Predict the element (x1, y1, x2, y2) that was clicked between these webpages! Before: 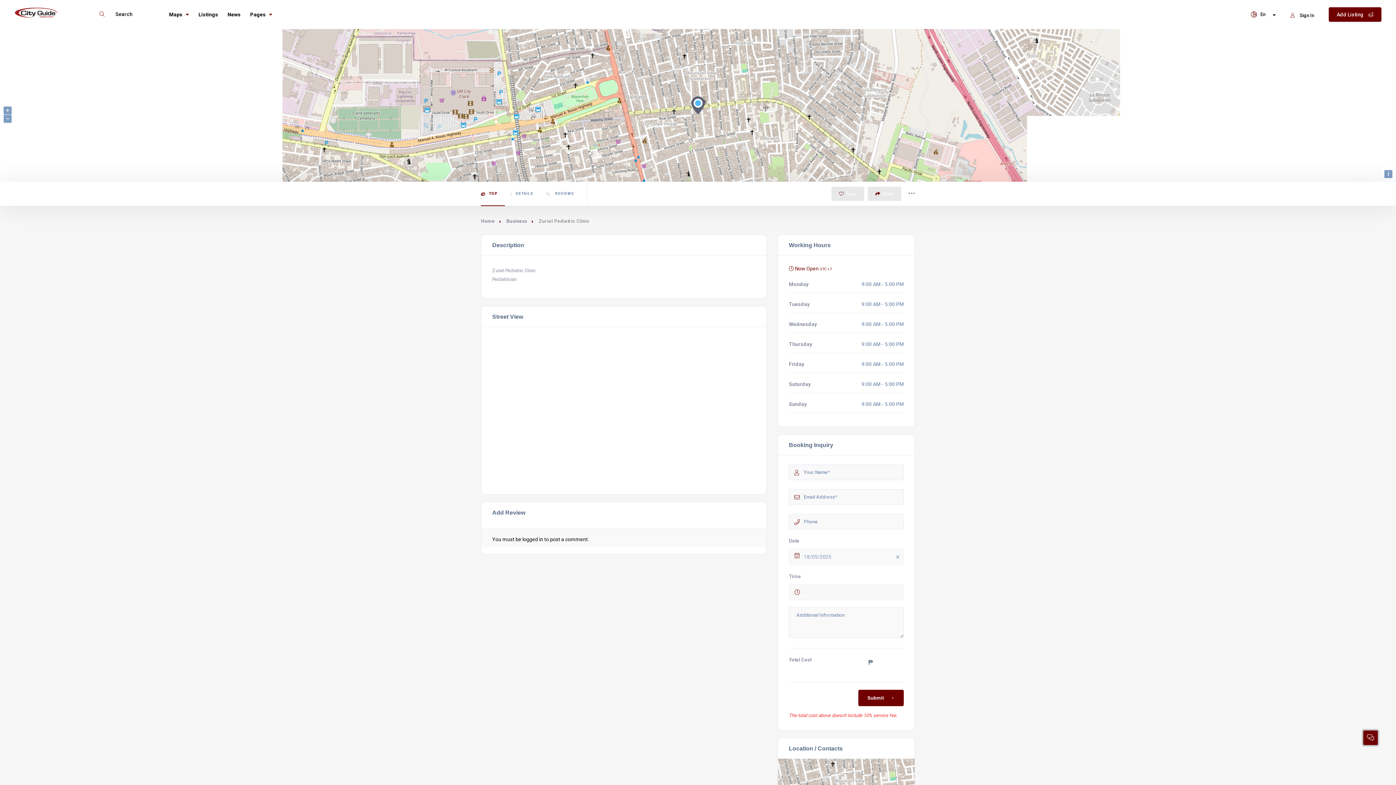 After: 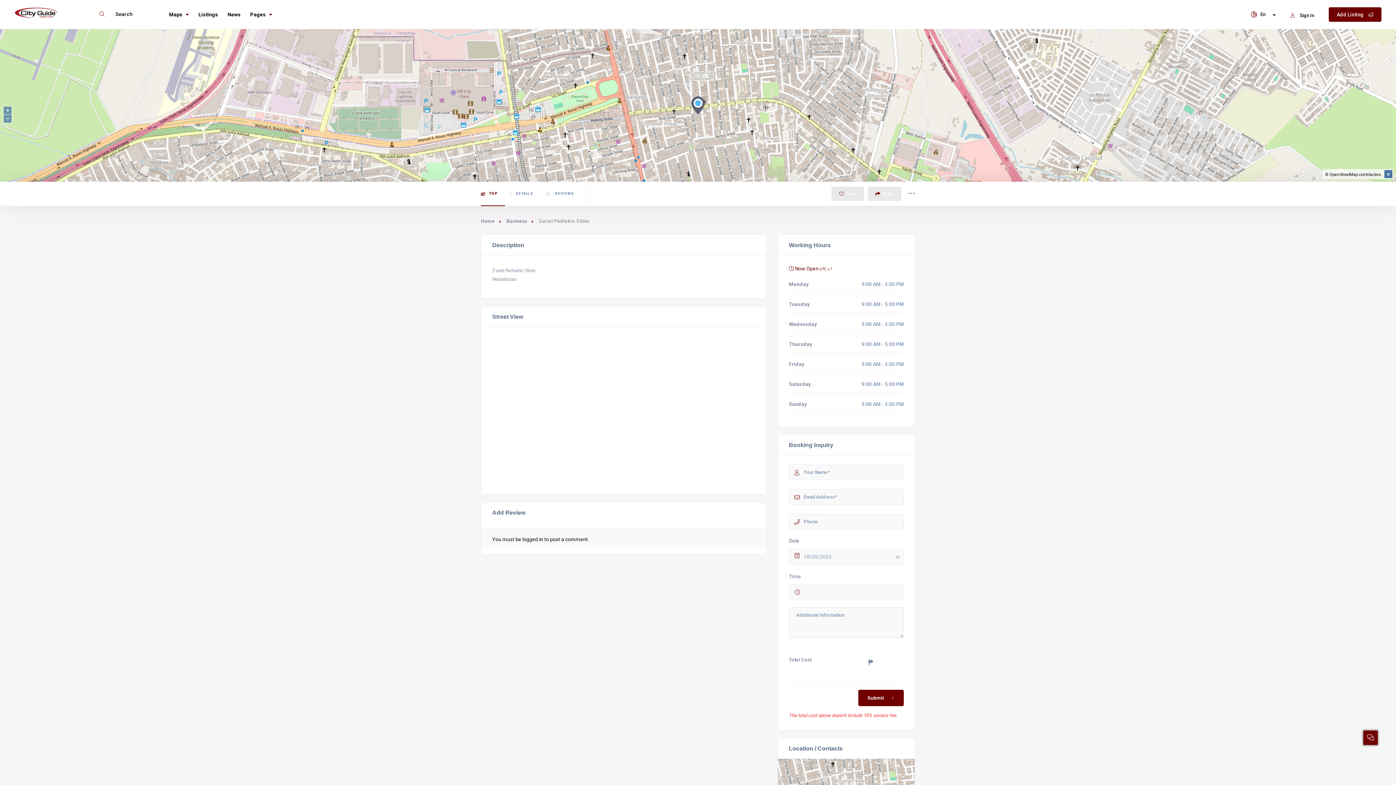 Action: label: i bbox: (1384, 170, 1392, 178)